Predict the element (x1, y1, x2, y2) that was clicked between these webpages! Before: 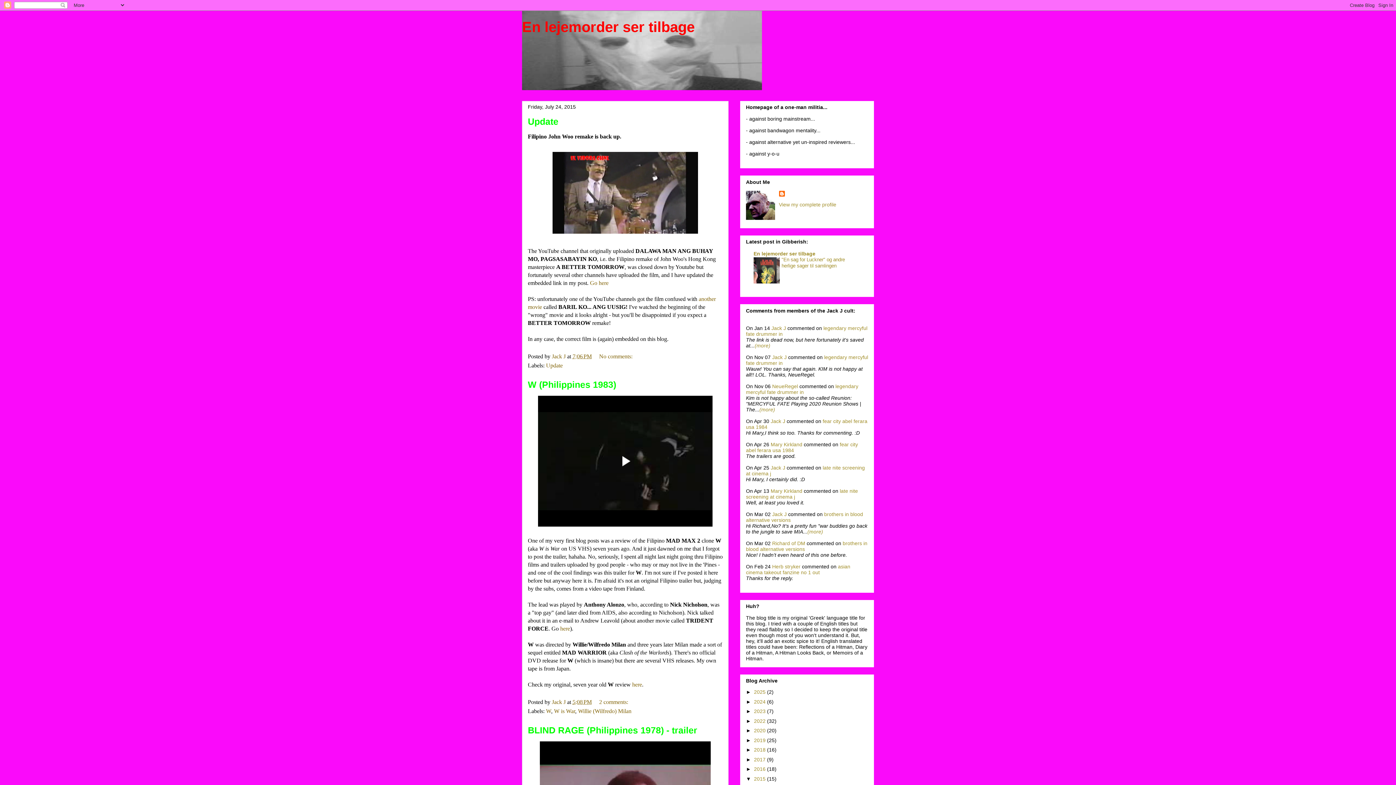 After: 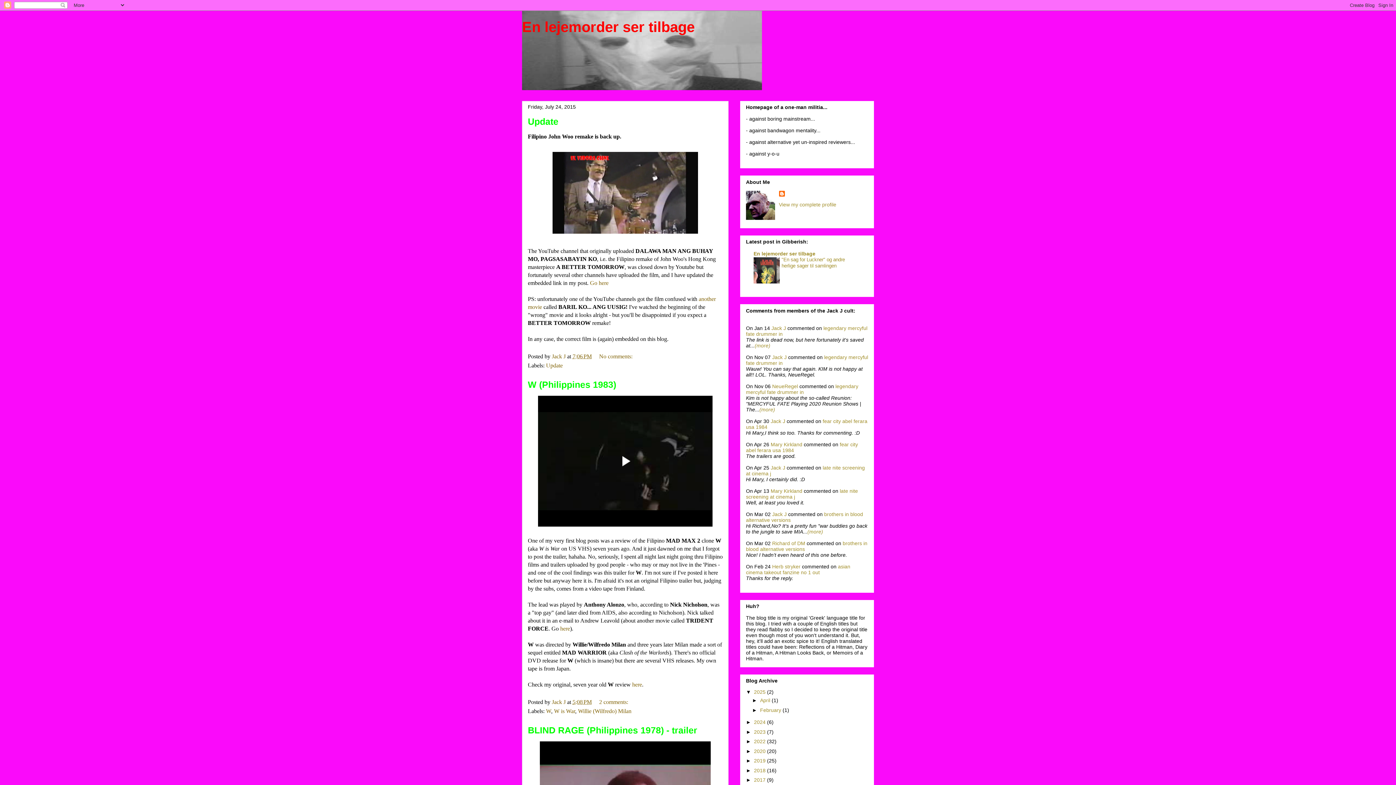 Action: label: ►   bbox: (746, 689, 754, 695)